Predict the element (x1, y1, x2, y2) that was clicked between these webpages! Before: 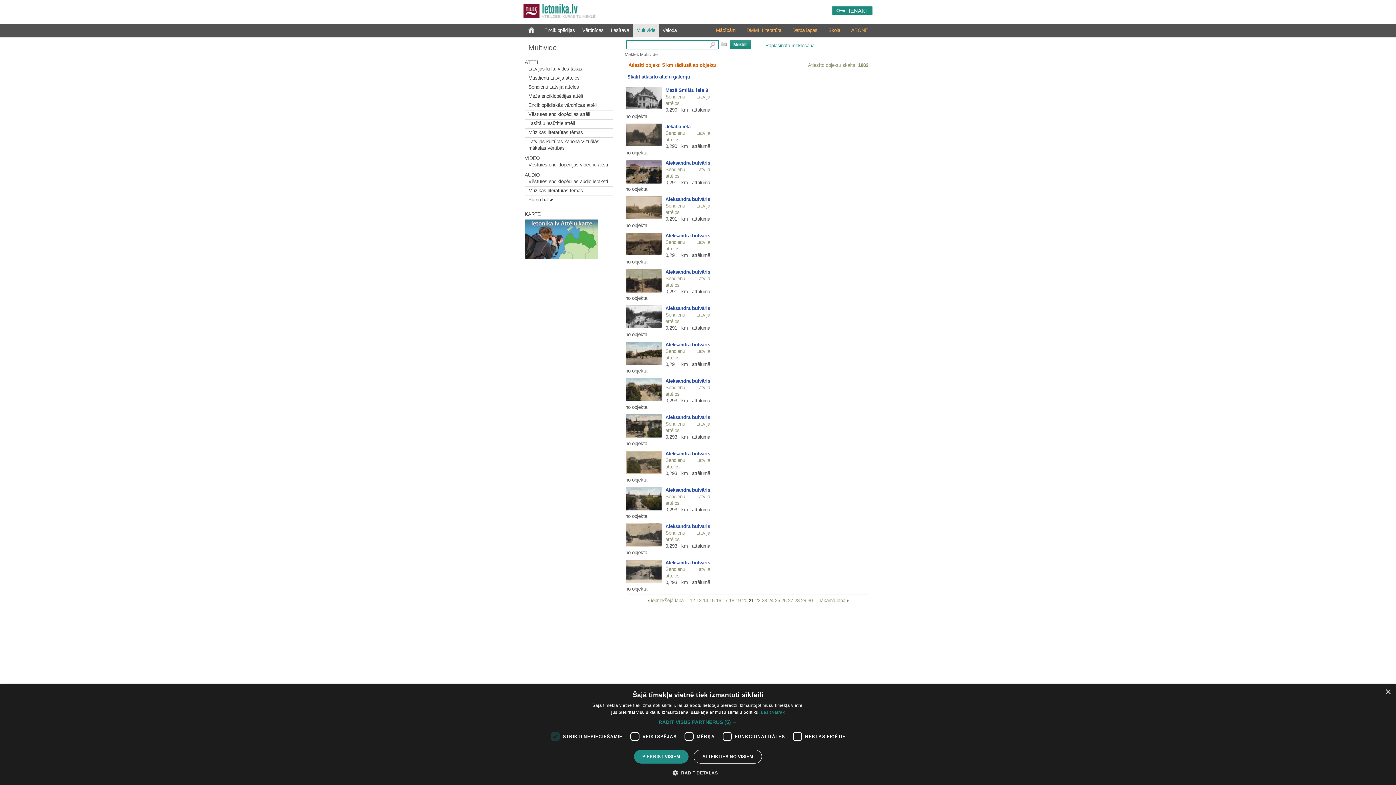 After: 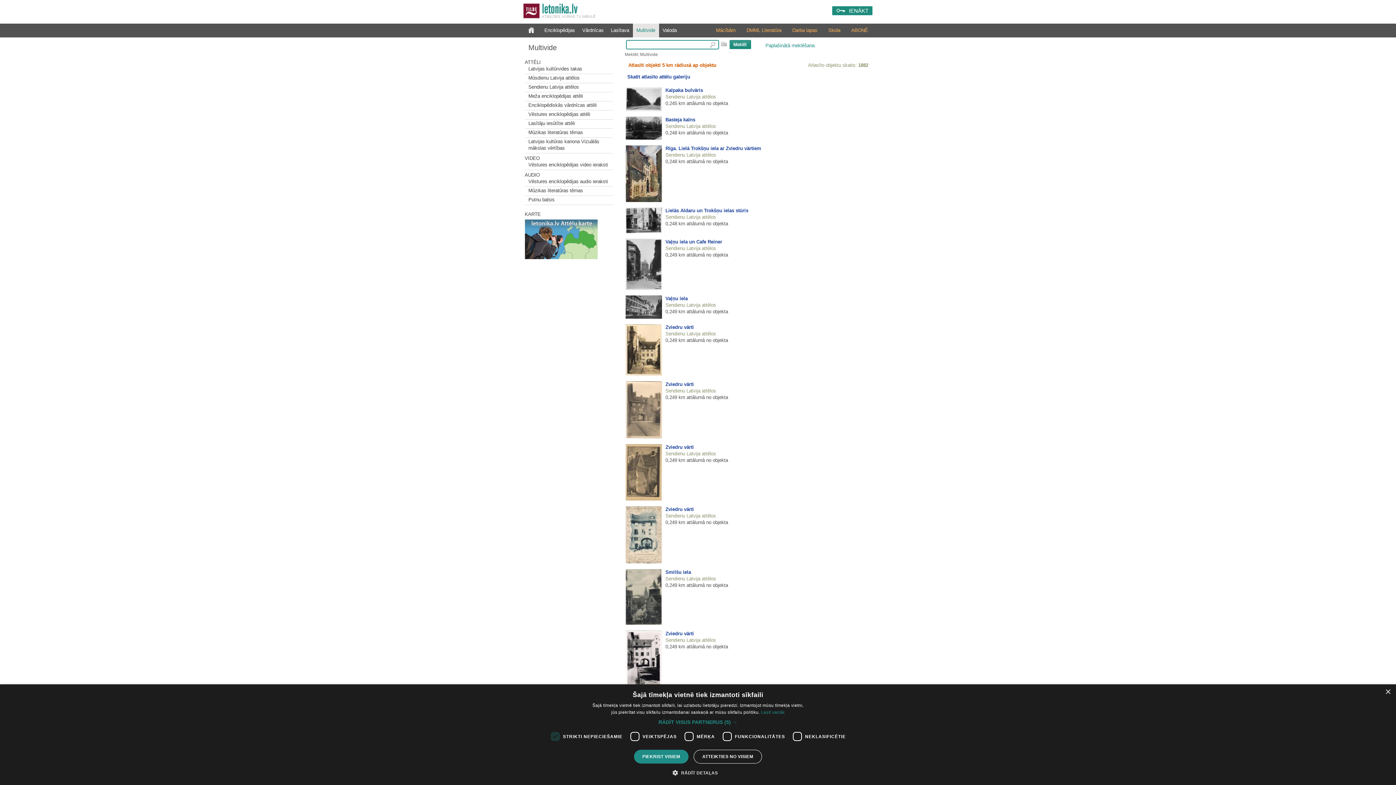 Action: bbox: (690, 598, 695, 603) label: 12